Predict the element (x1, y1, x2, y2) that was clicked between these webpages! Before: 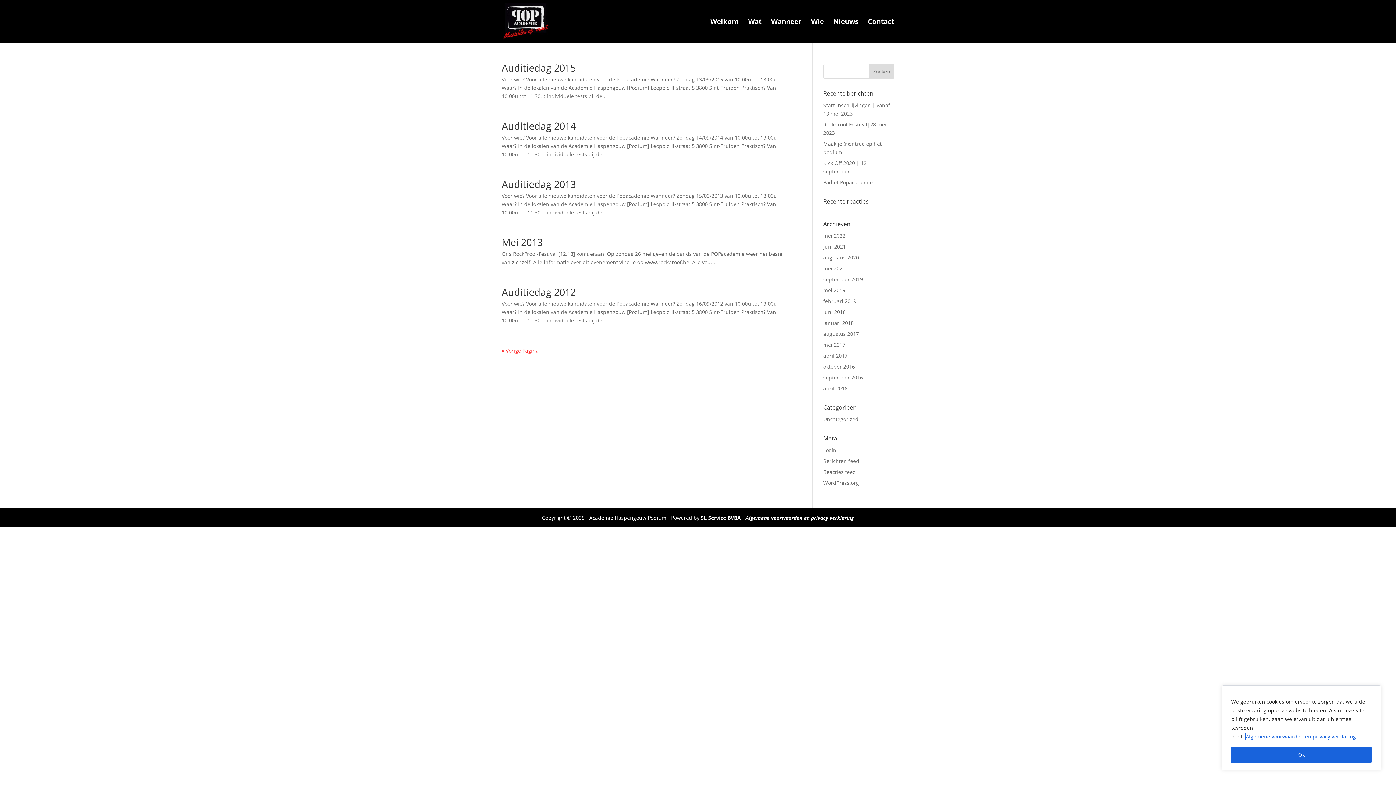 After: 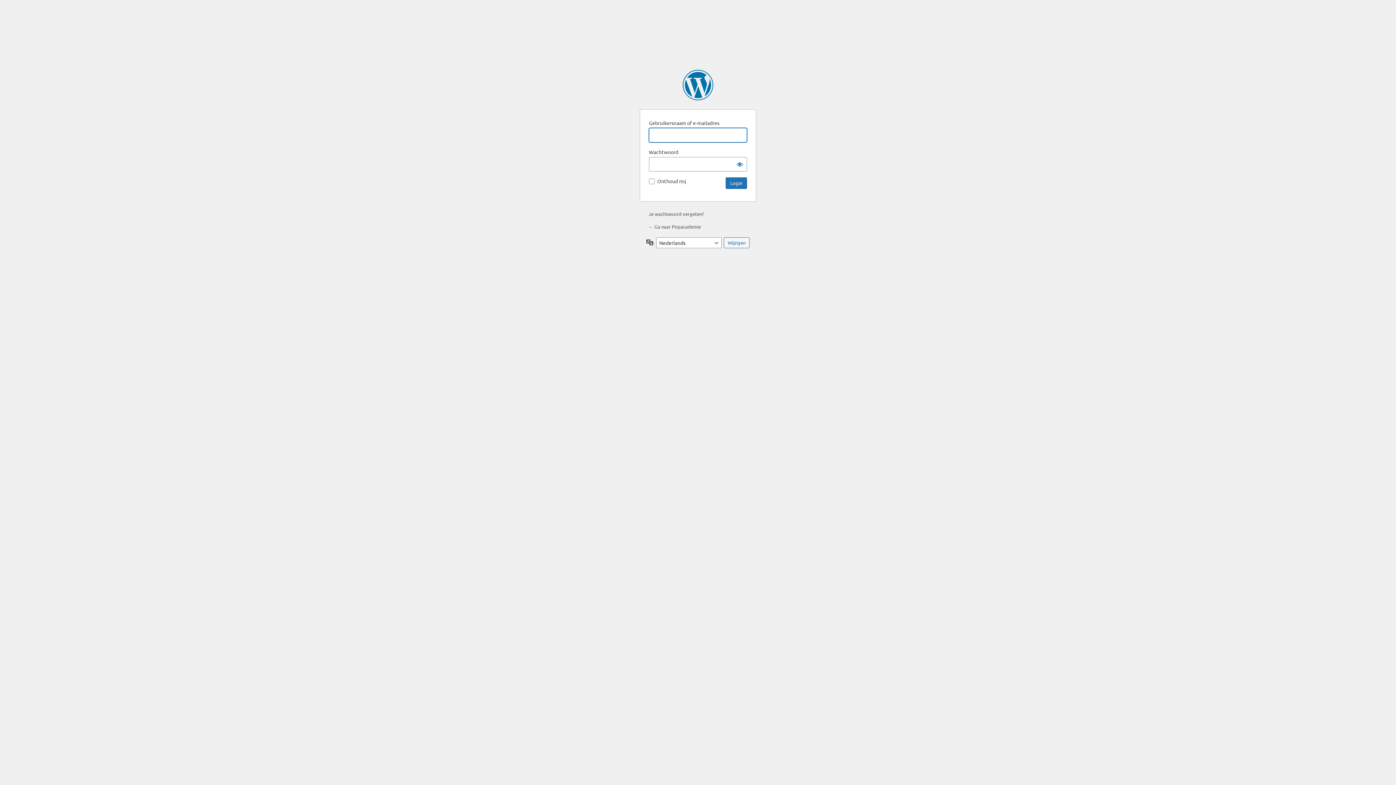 Action: label: Login bbox: (823, 446, 836, 453)